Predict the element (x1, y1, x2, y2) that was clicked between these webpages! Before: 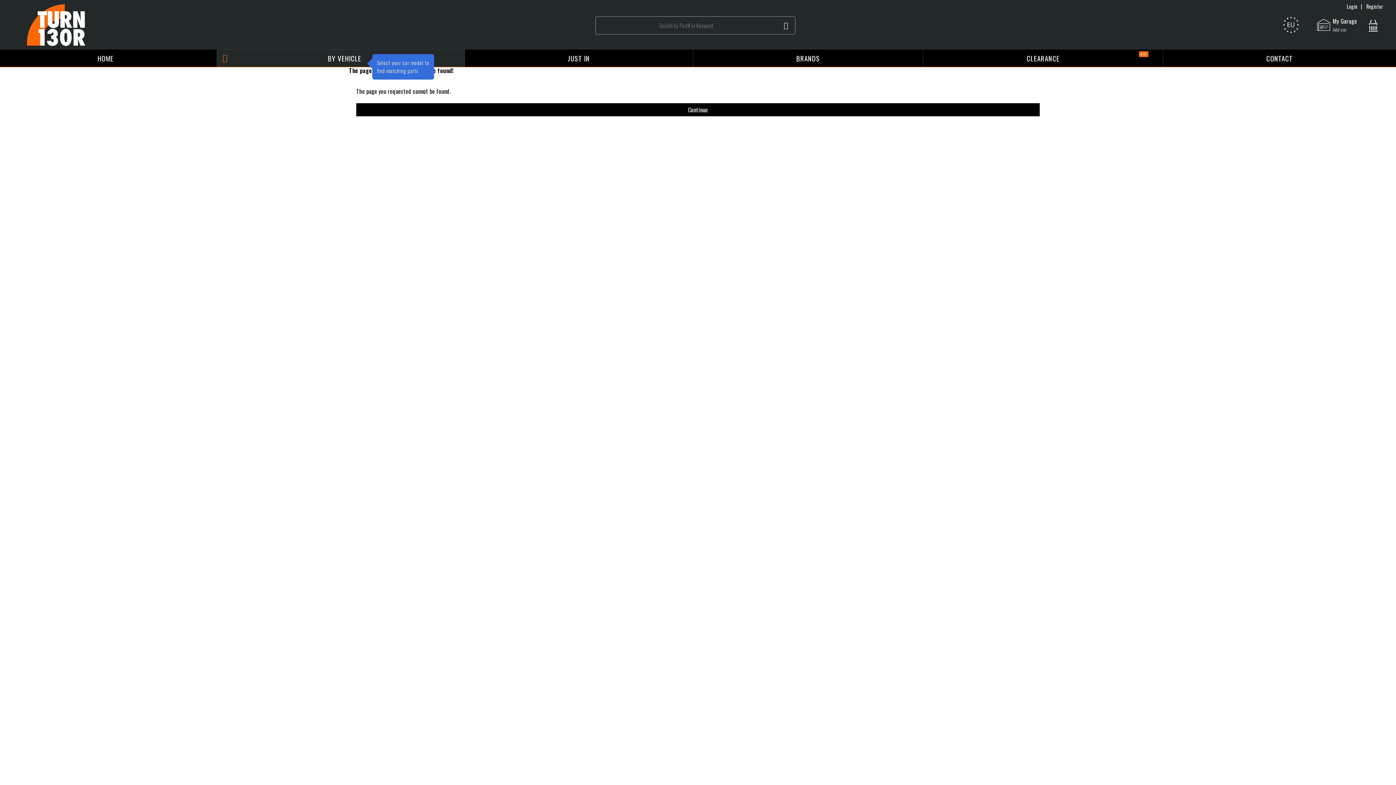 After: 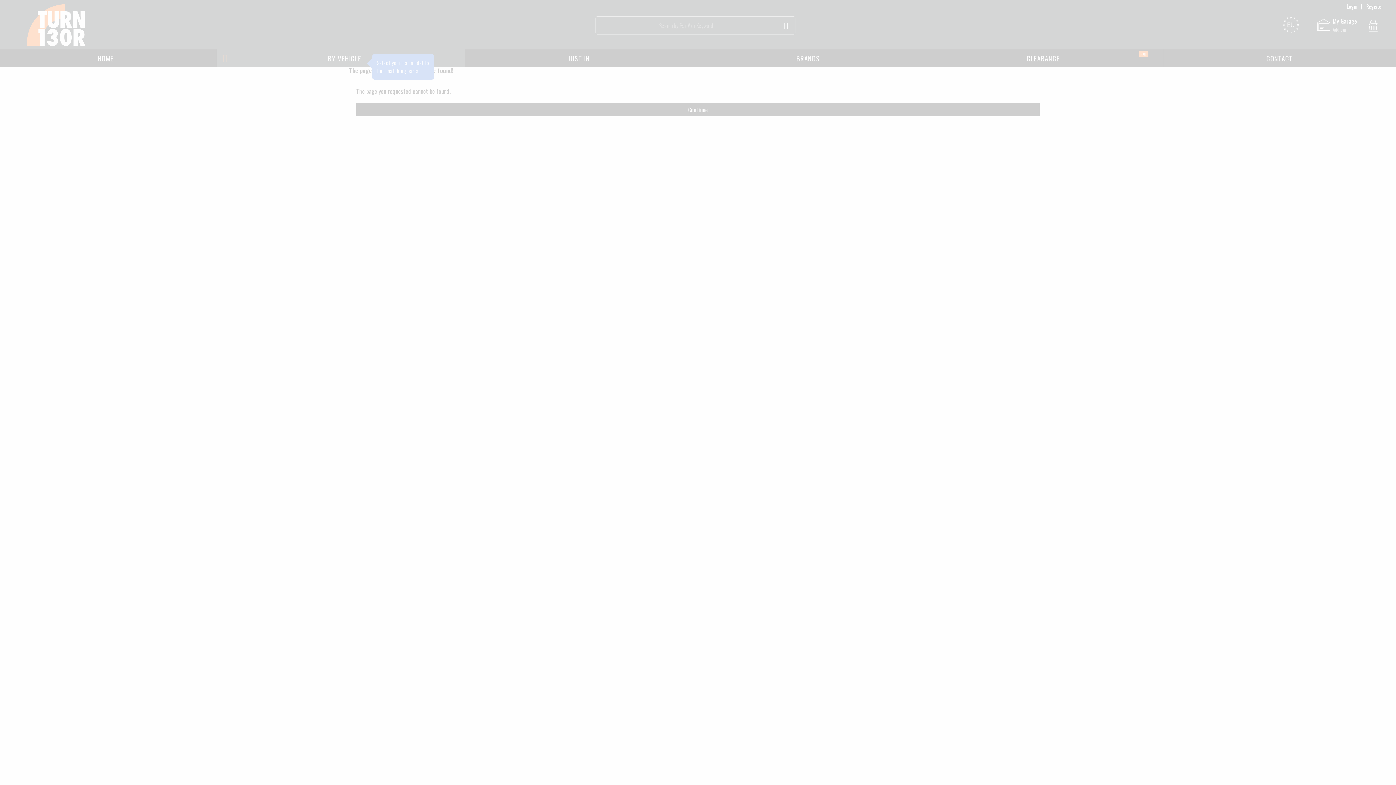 Action: bbox: (1282, 16, 1311, 34)